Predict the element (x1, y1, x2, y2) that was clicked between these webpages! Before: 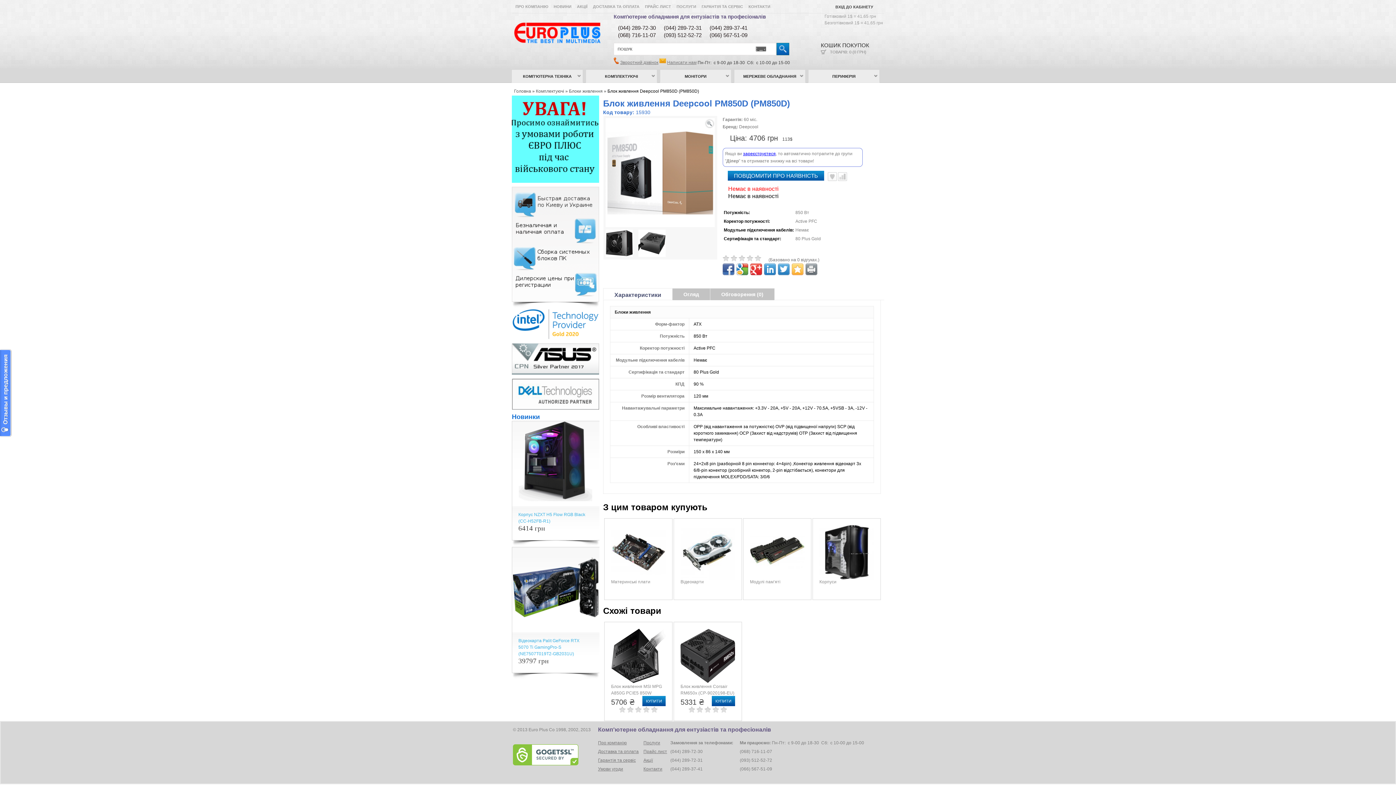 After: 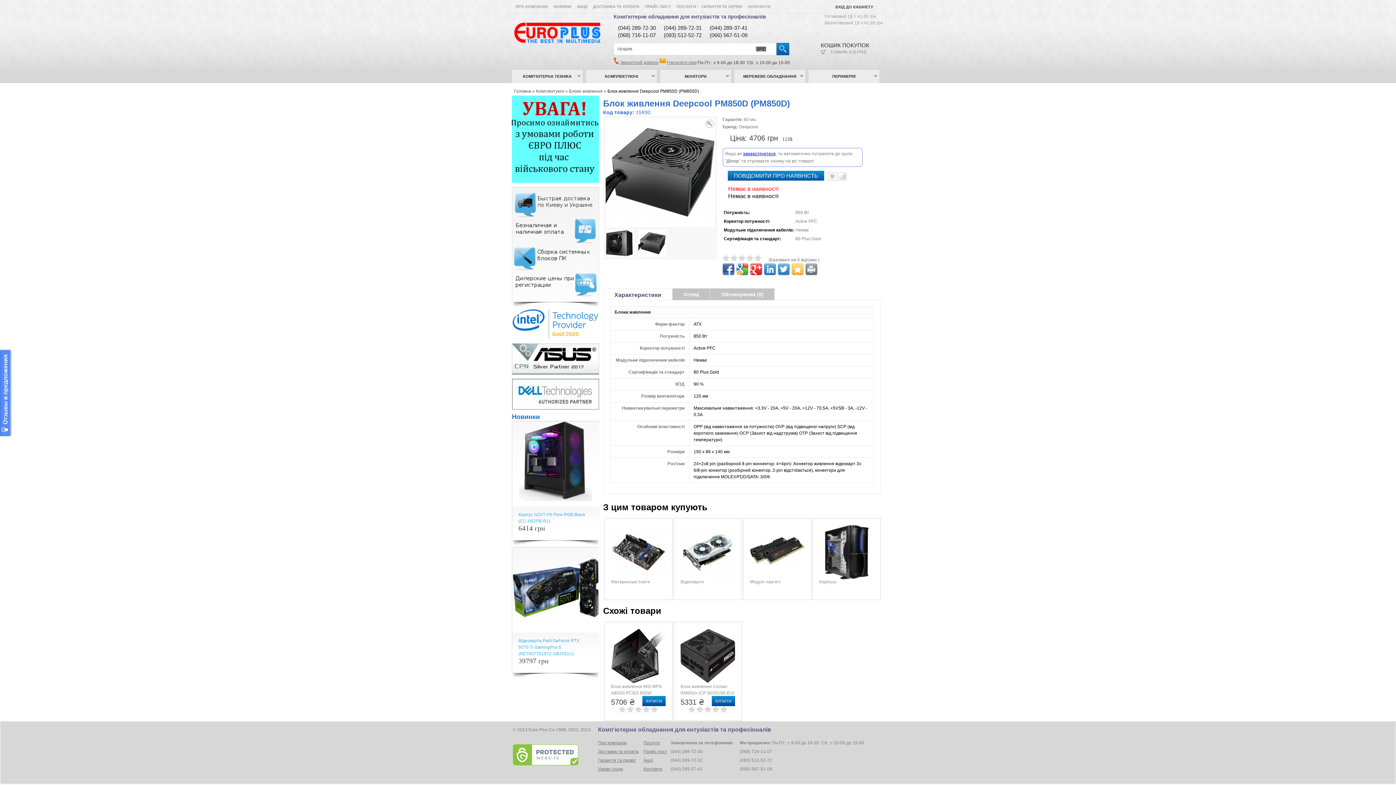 Action: bbox: (638, 229, 665, 259)